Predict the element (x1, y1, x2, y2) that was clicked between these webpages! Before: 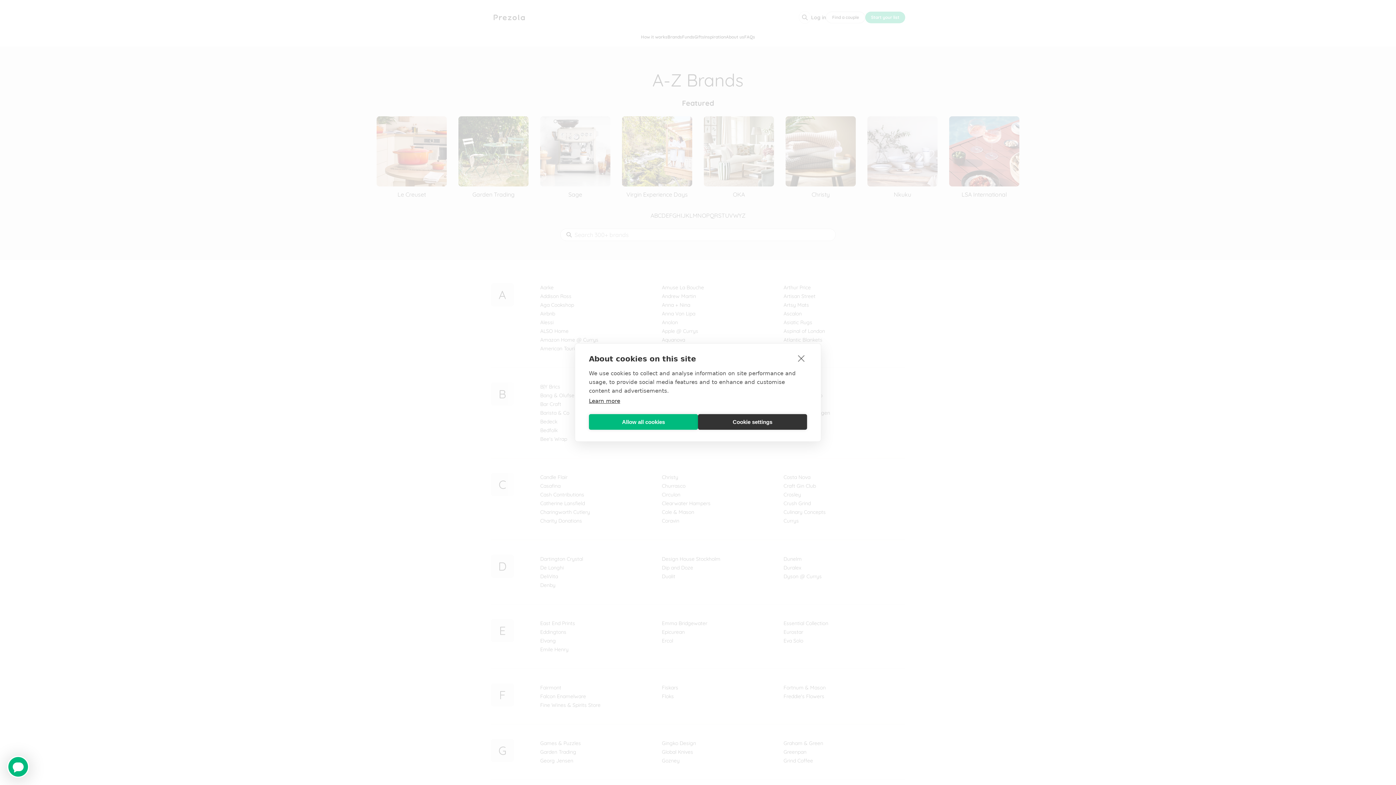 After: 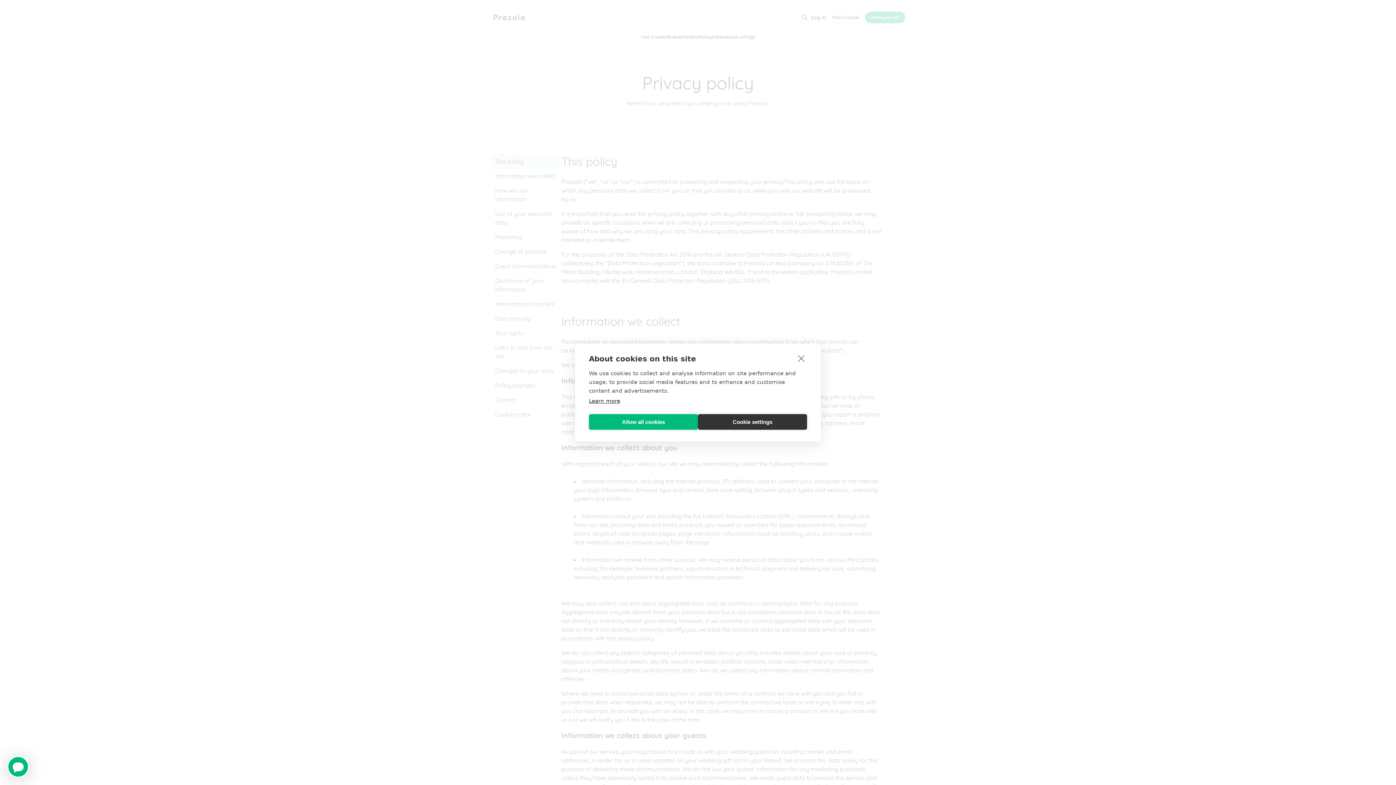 Action: bbox: (589, 398, 620, 404) label: Learn more